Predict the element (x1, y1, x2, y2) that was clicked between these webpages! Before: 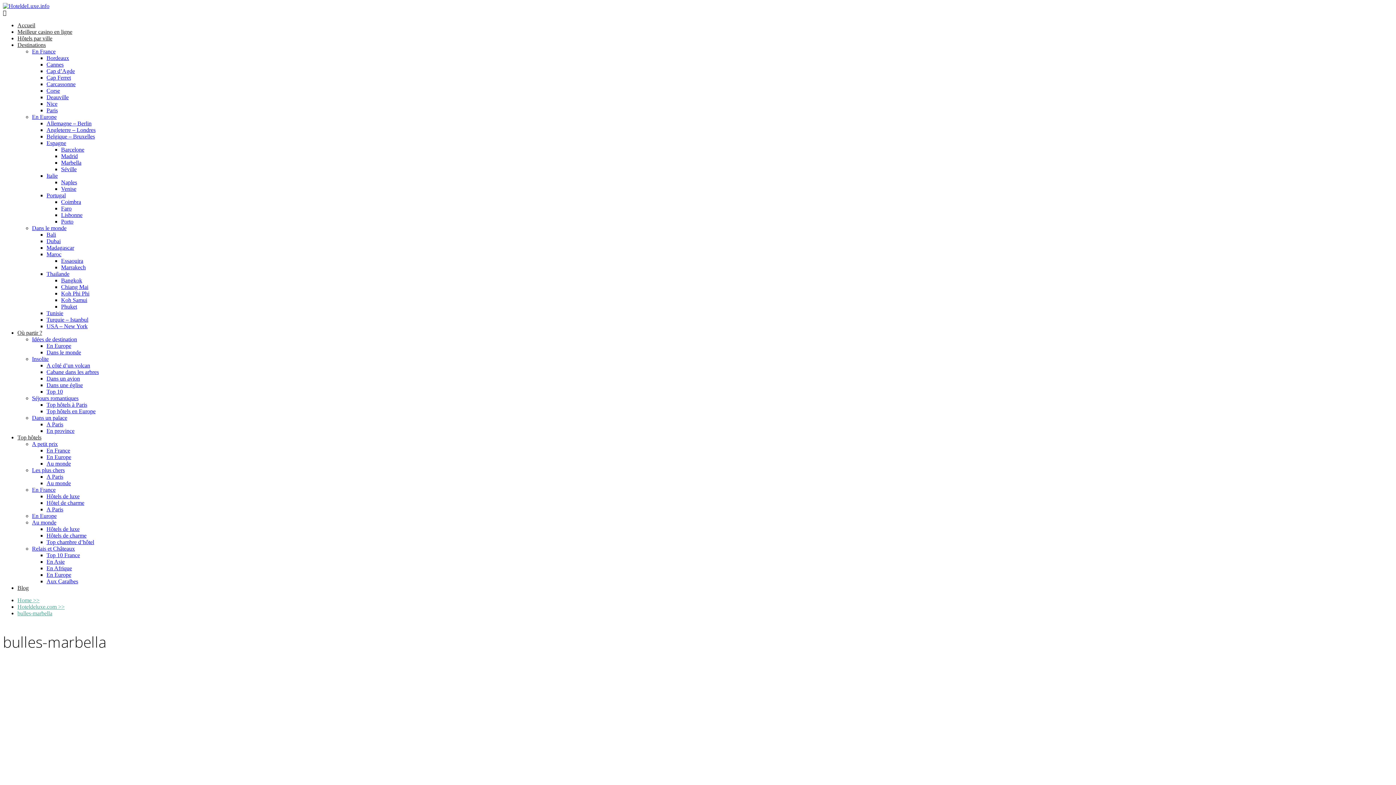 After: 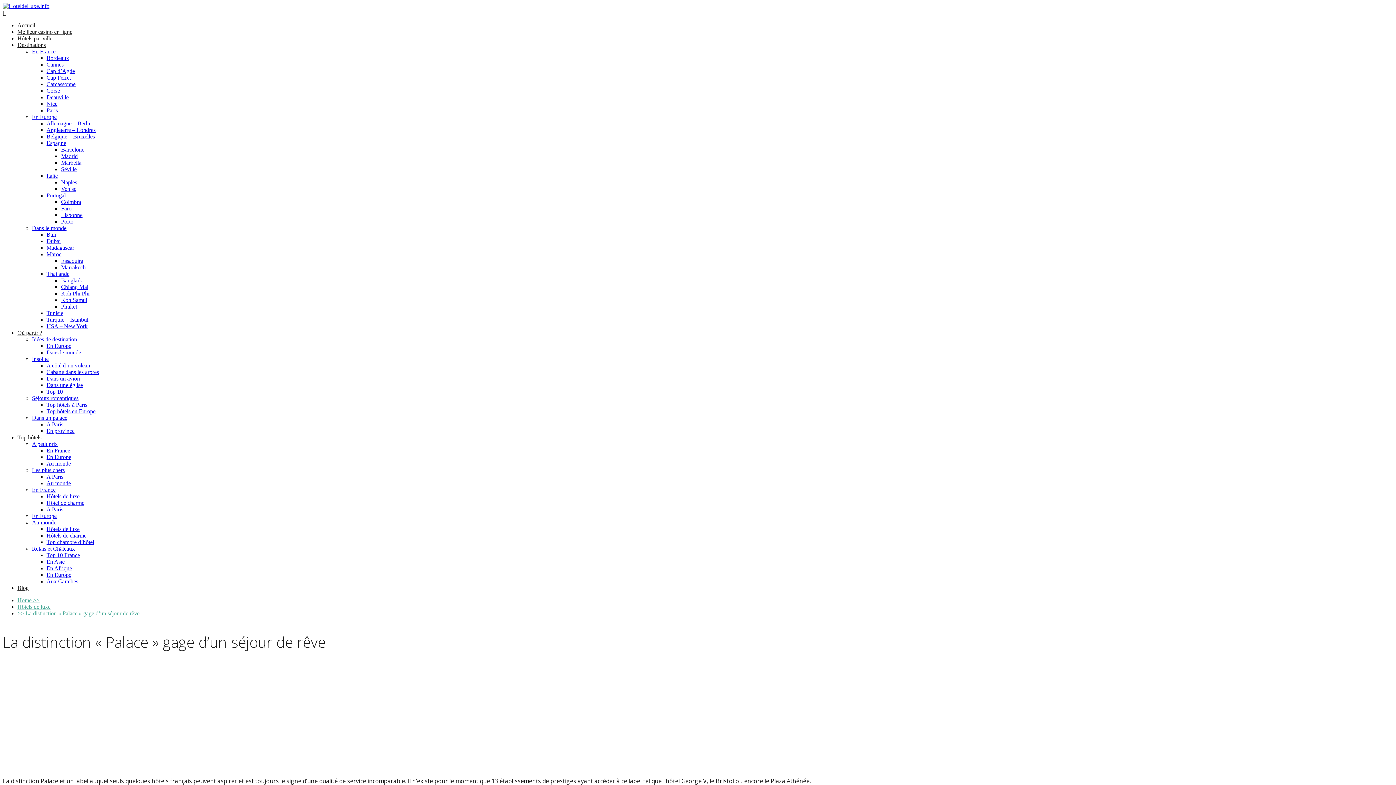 Action: bbox: (32, 414, 67, 421) label: Dans un palace